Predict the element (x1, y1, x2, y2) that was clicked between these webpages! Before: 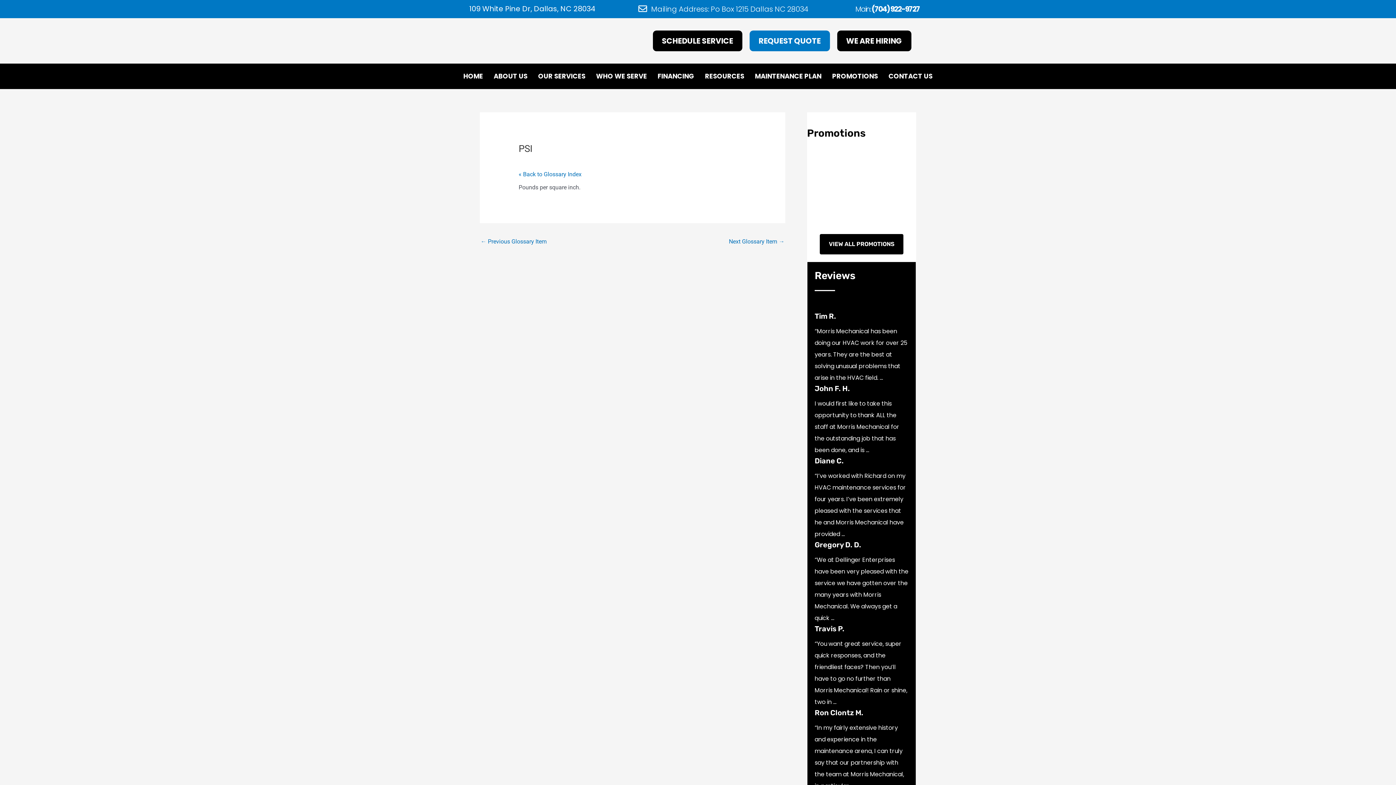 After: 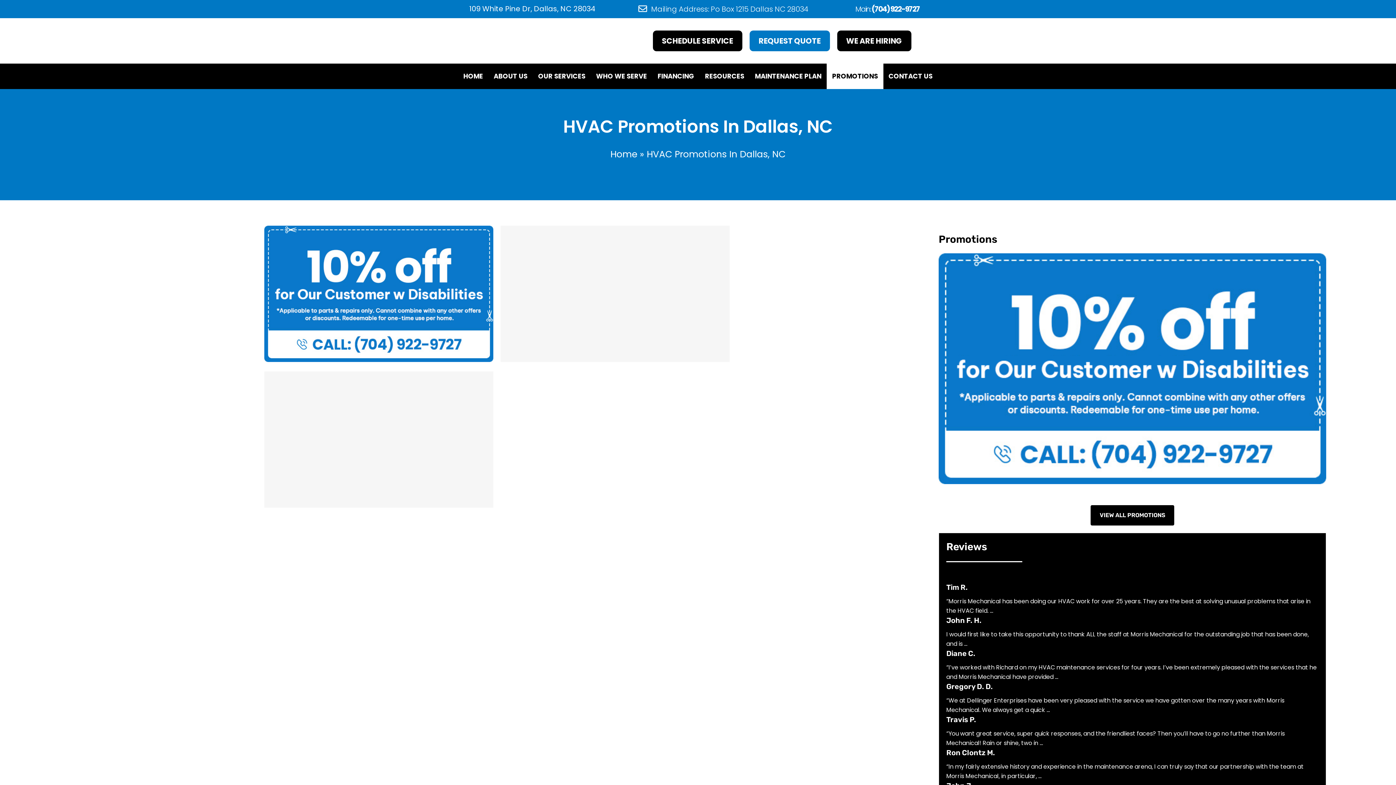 Action: bbox: (820, 234, 903, 254) label: VIEW ALL PROMOTIONS